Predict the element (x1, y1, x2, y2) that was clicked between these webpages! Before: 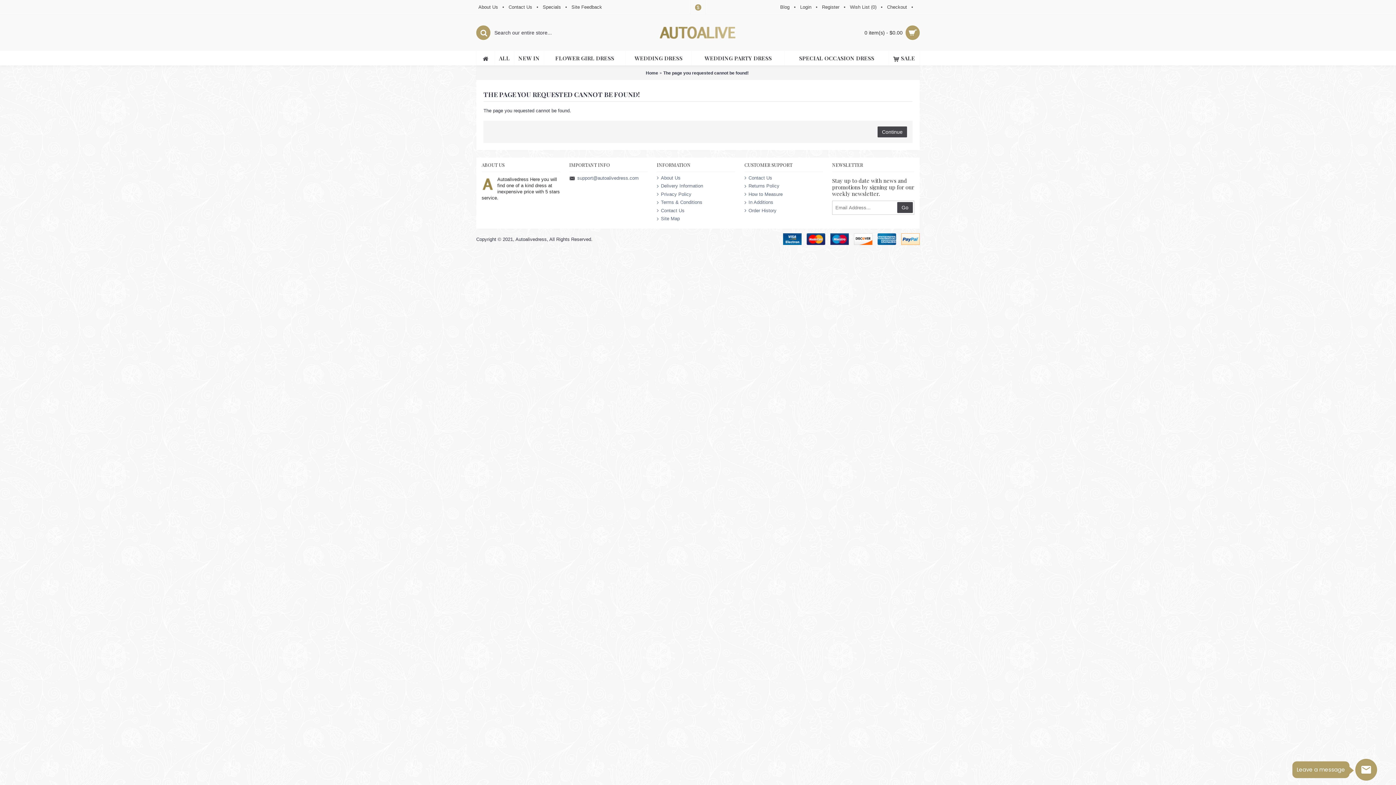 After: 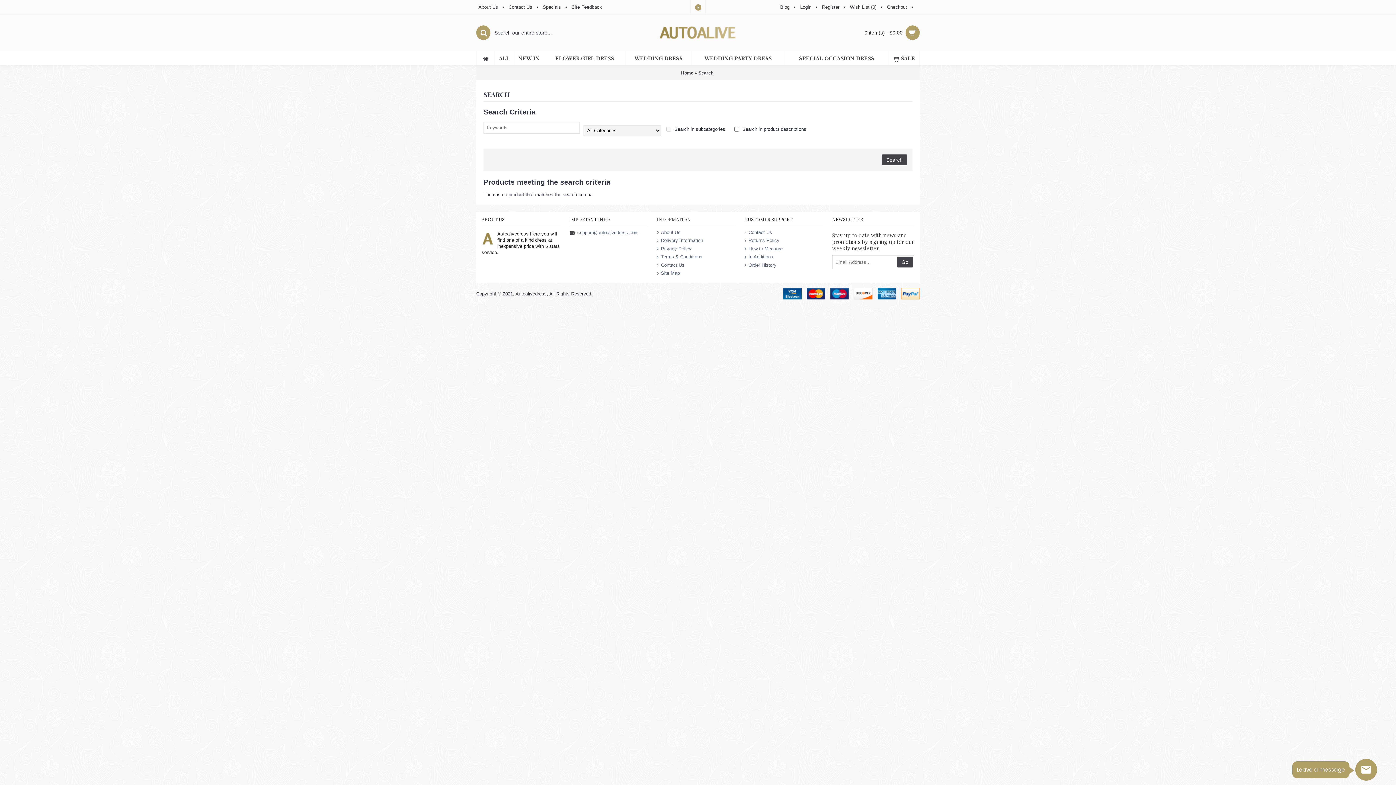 Action: bbox: (476, 25, 490, 39)